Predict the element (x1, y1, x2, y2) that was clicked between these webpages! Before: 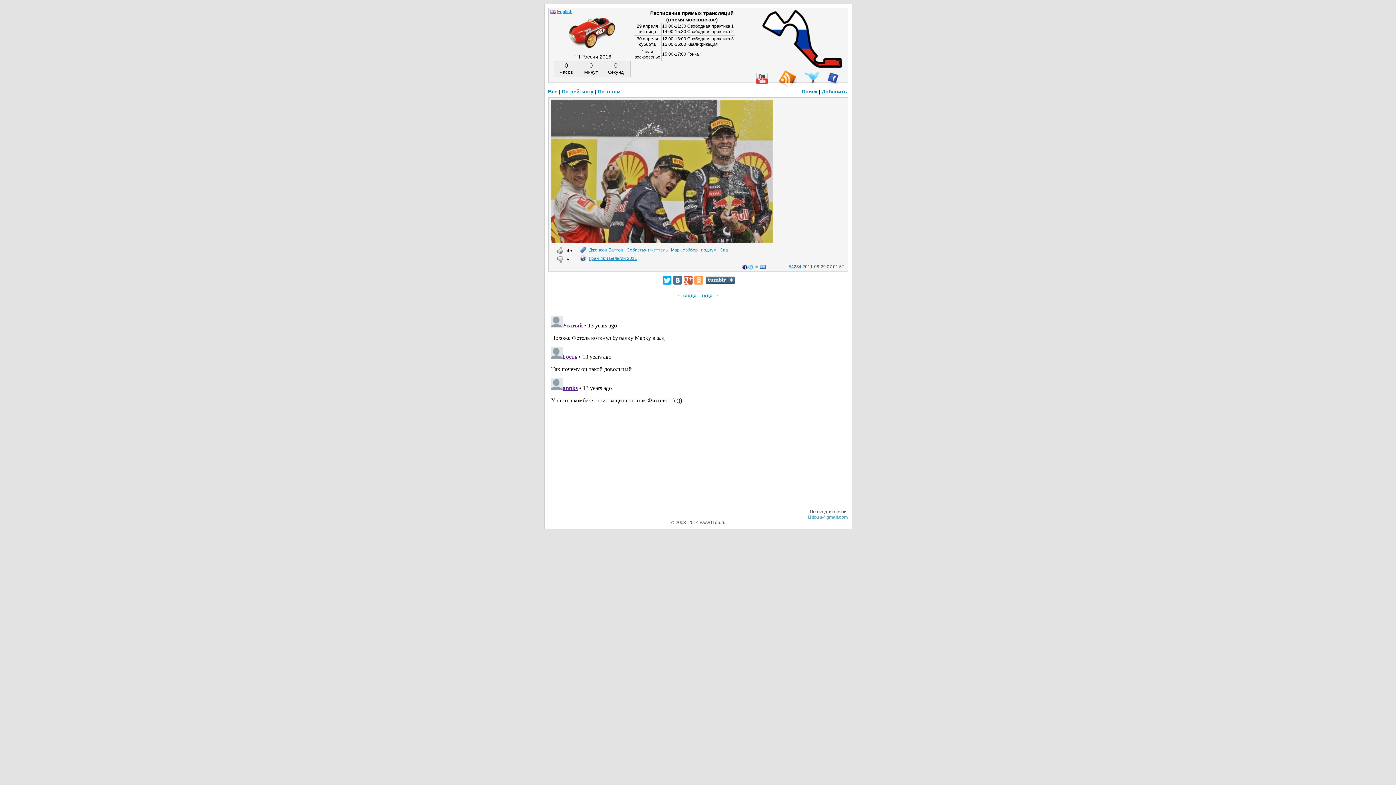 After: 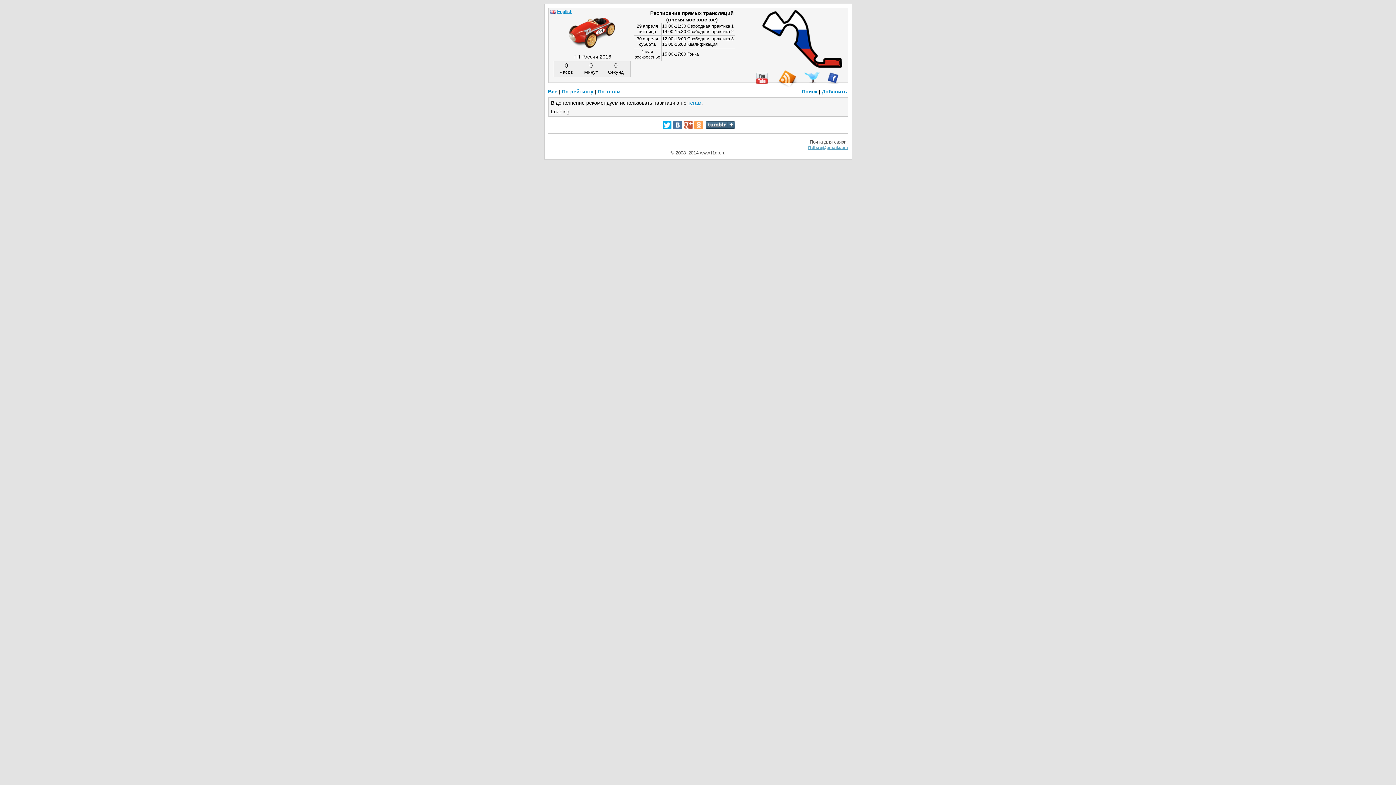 Action: label: Поиск bbox: (802, 88, 817, 94)